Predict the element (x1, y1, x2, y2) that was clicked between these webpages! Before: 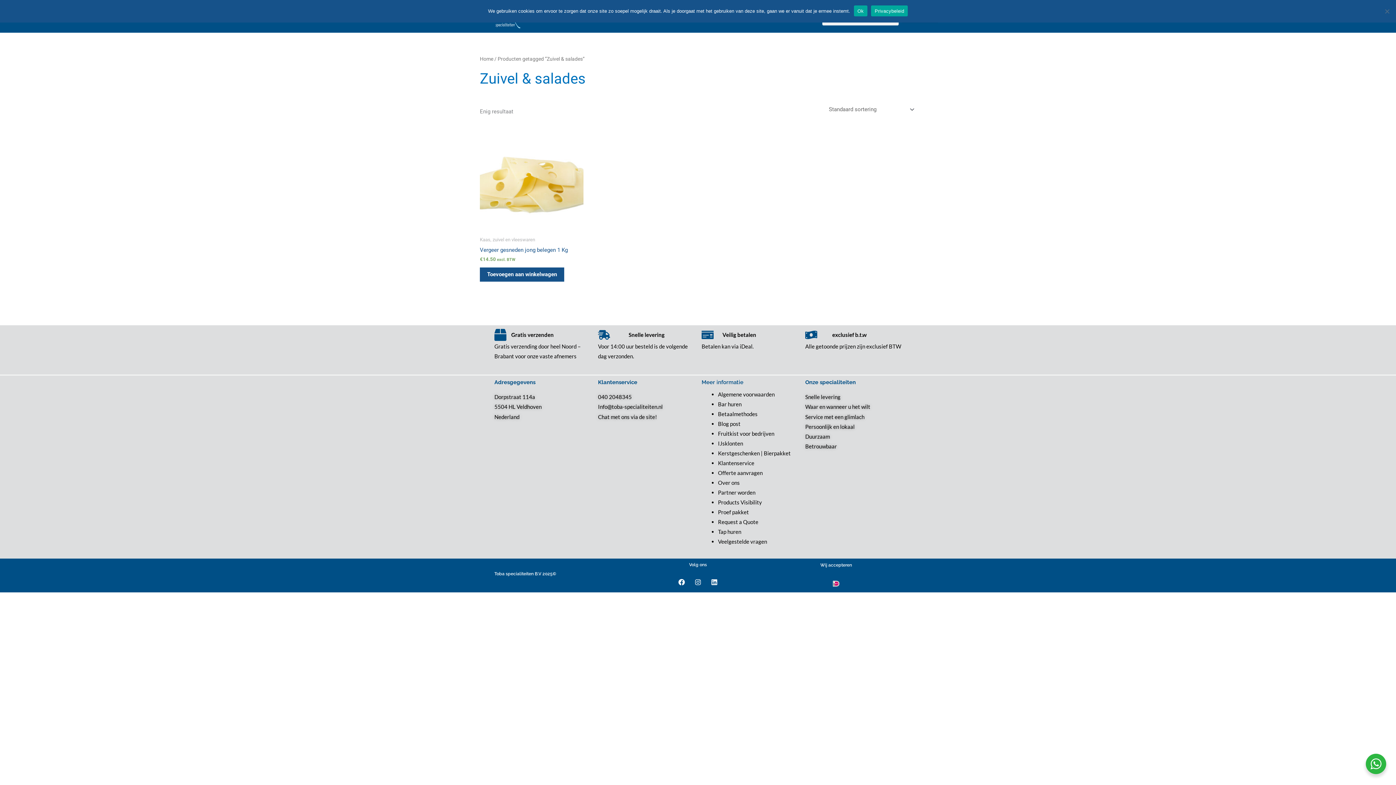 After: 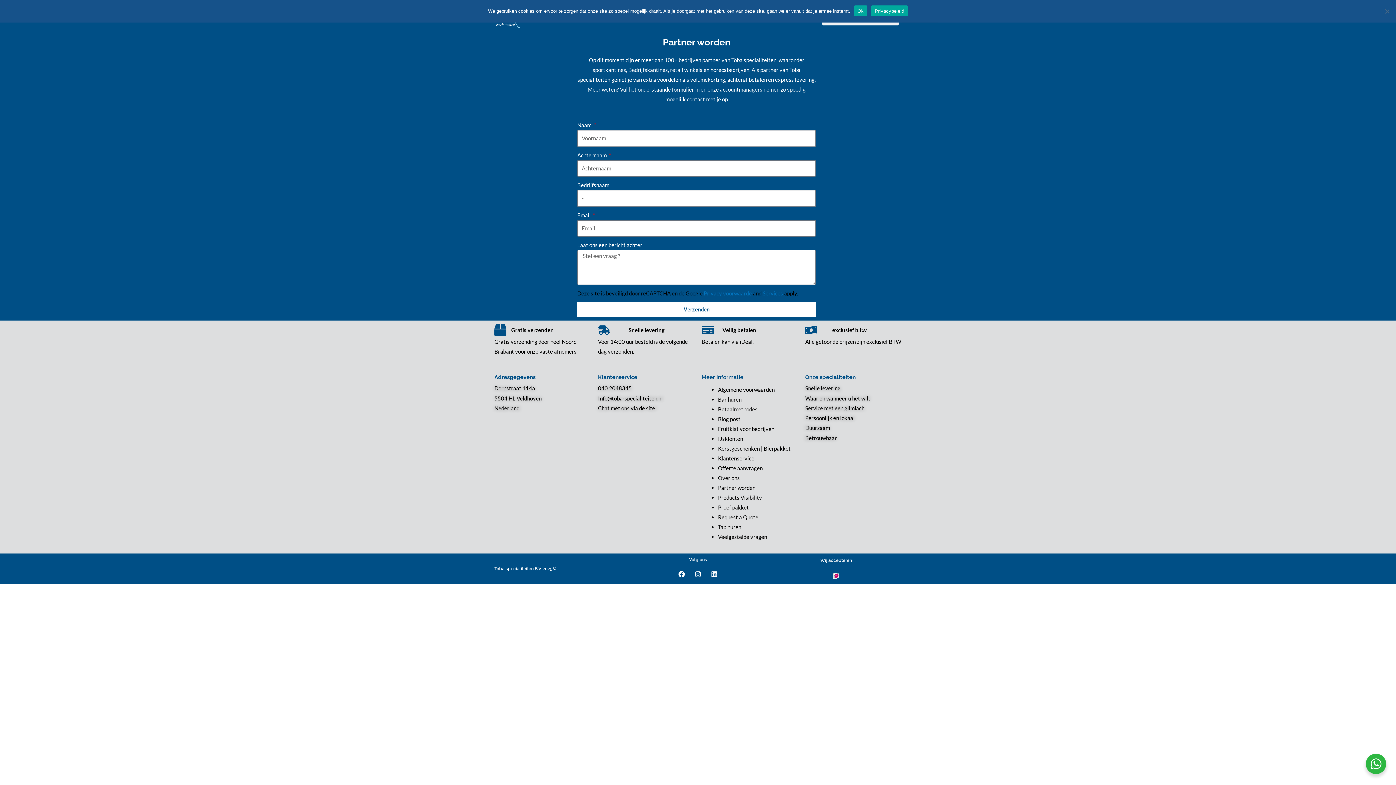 Action: label: Partner worden bbox: (718, 489, 755, 496)